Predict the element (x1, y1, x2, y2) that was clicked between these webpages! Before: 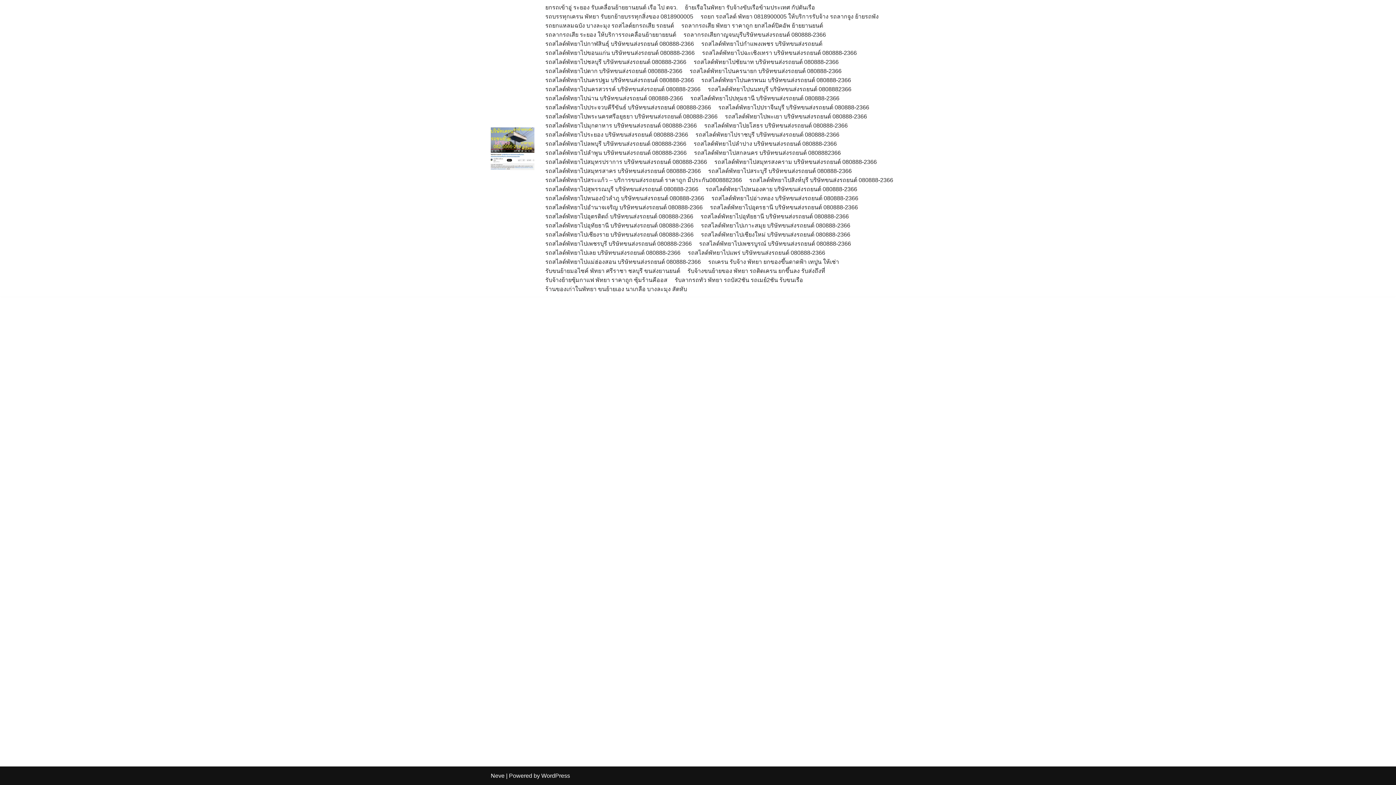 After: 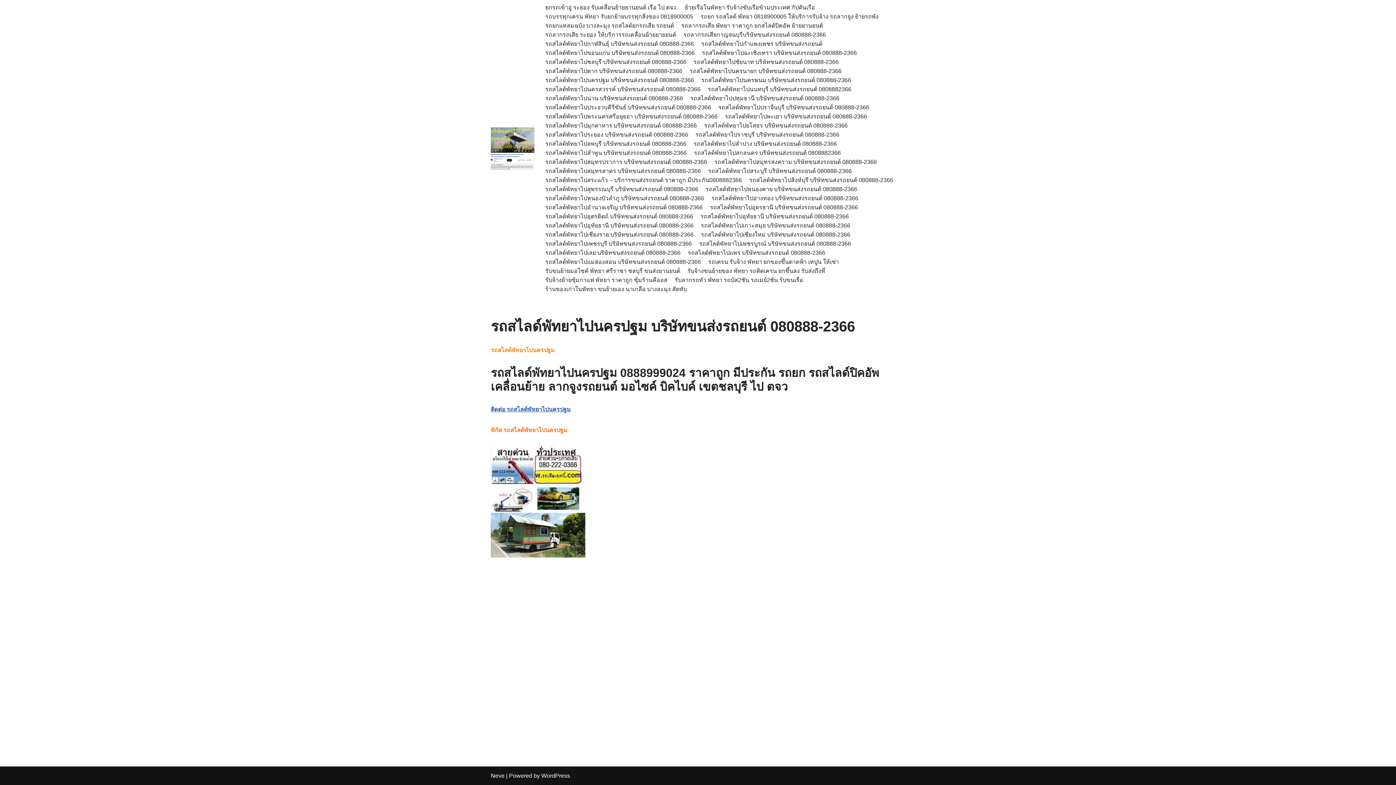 Action: bbox: (545, 75, 694, 84) label: รถสไลด์พัทยาไปนครปฐม บริษัทขนส่งรถยนต์ 080888-2366